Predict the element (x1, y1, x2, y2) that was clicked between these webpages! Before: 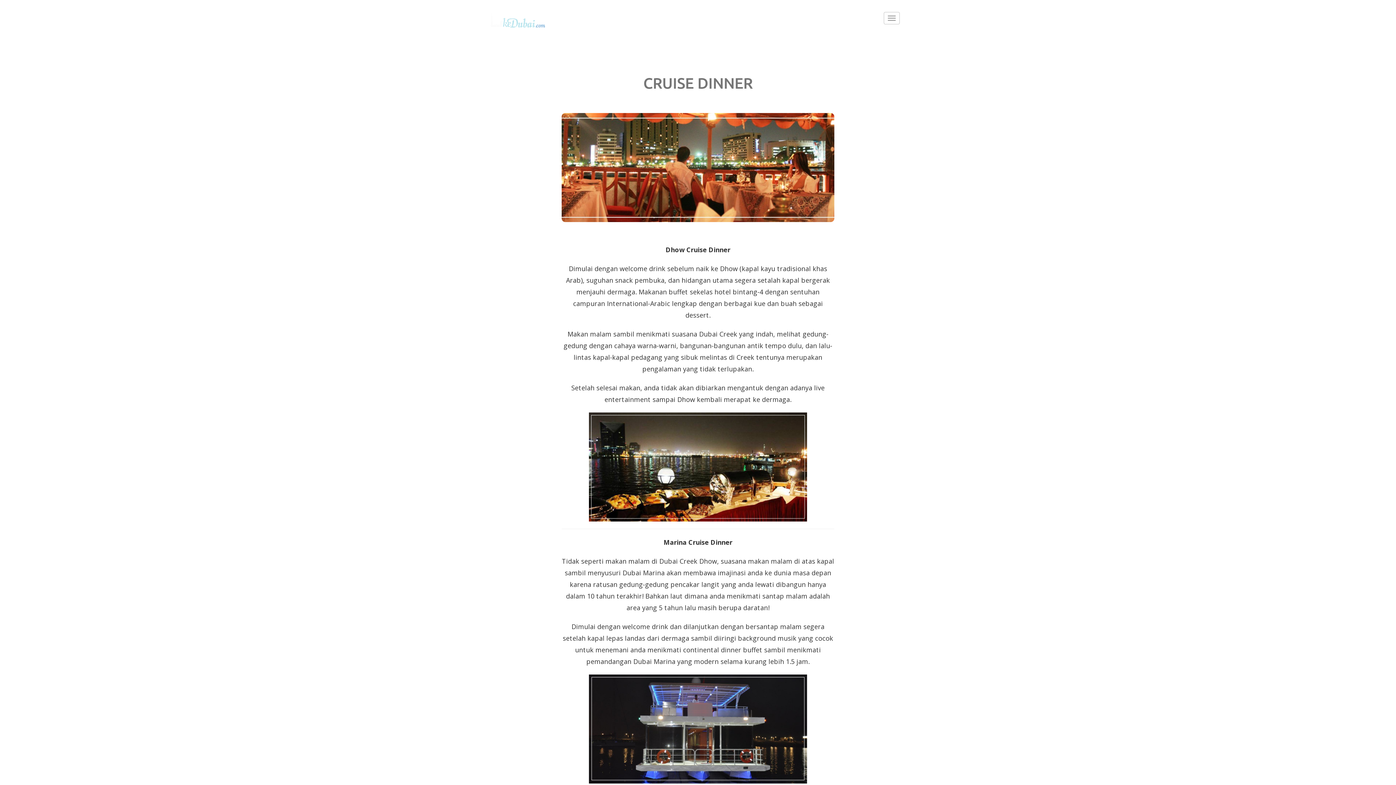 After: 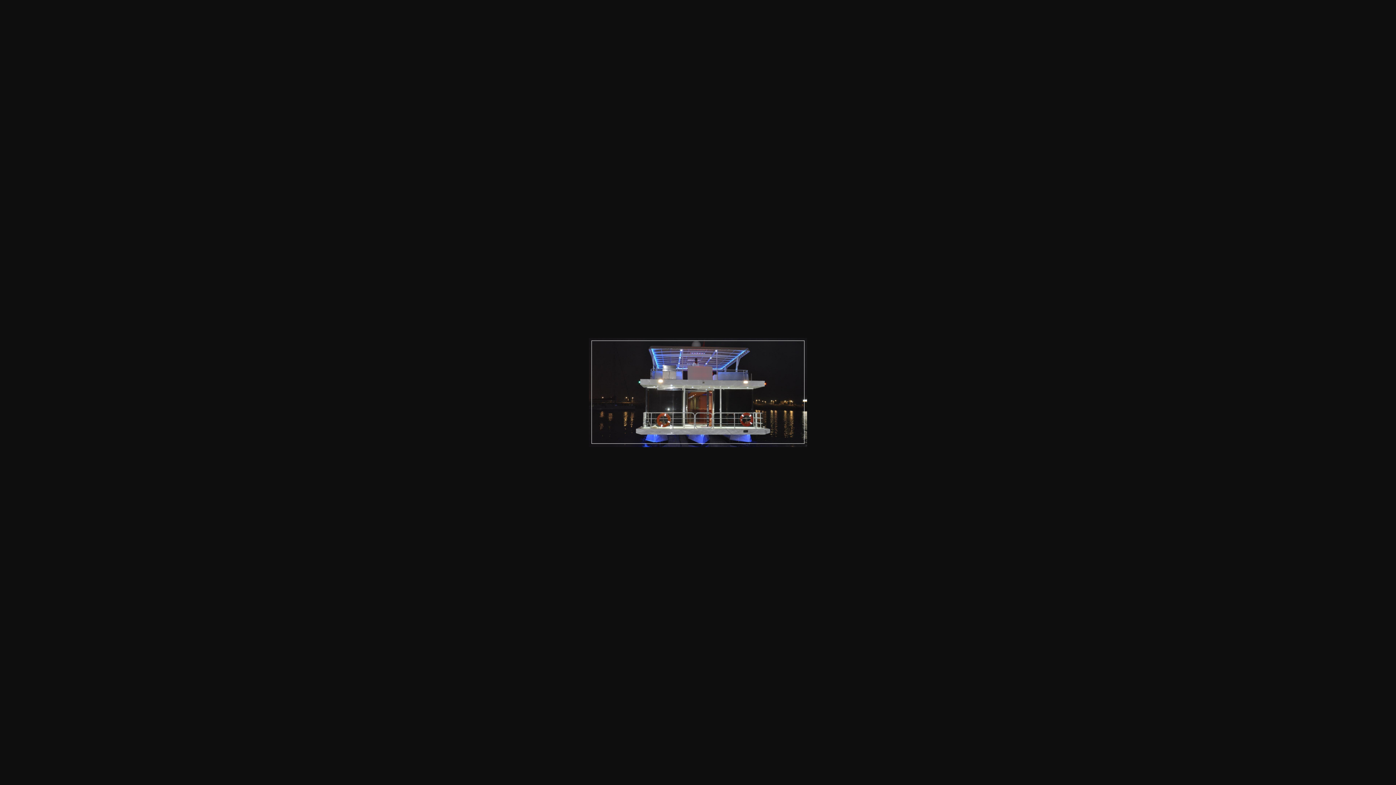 Action: bbox: (589, 724, 807, 733)